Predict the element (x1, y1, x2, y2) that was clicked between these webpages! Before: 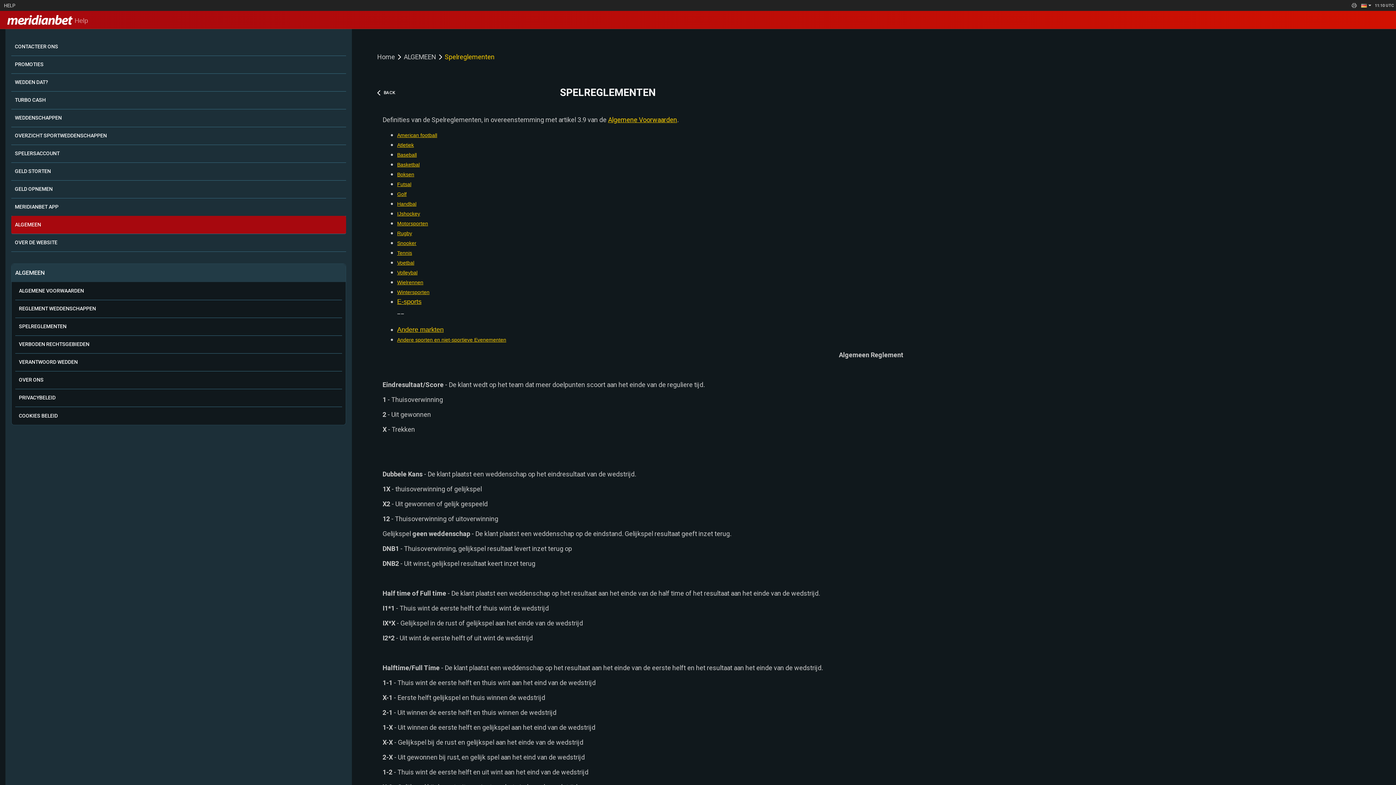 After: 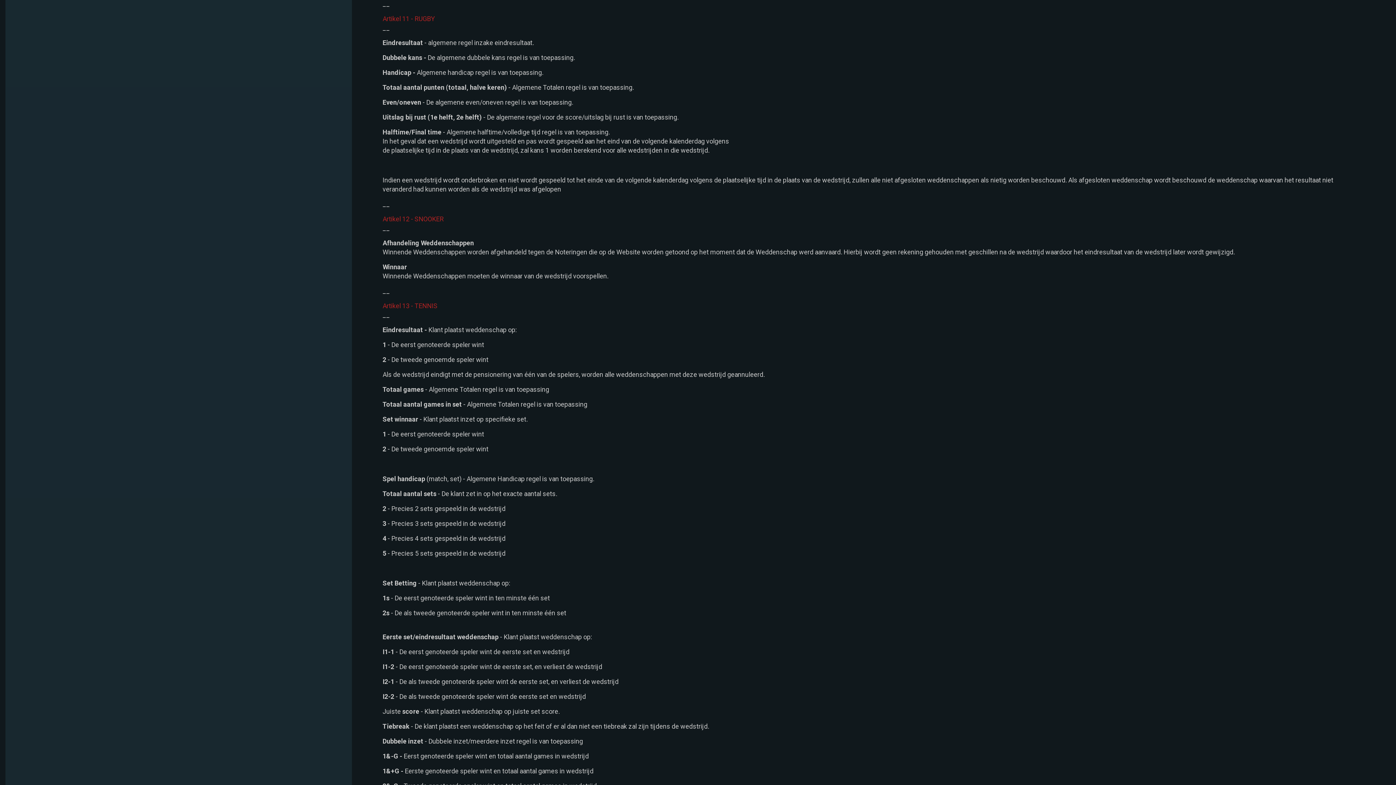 Action: bbox: (397, 229, 412, 236) label: Rugby